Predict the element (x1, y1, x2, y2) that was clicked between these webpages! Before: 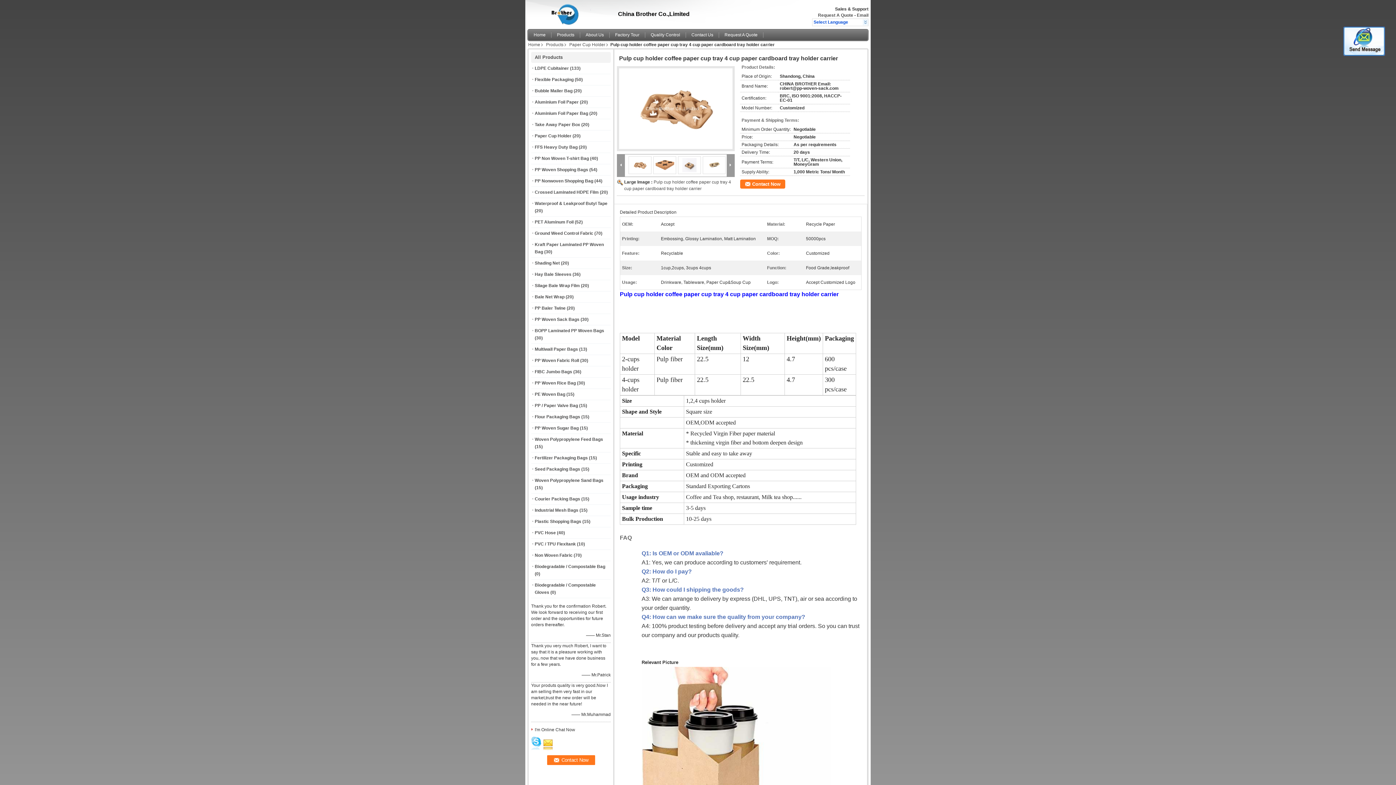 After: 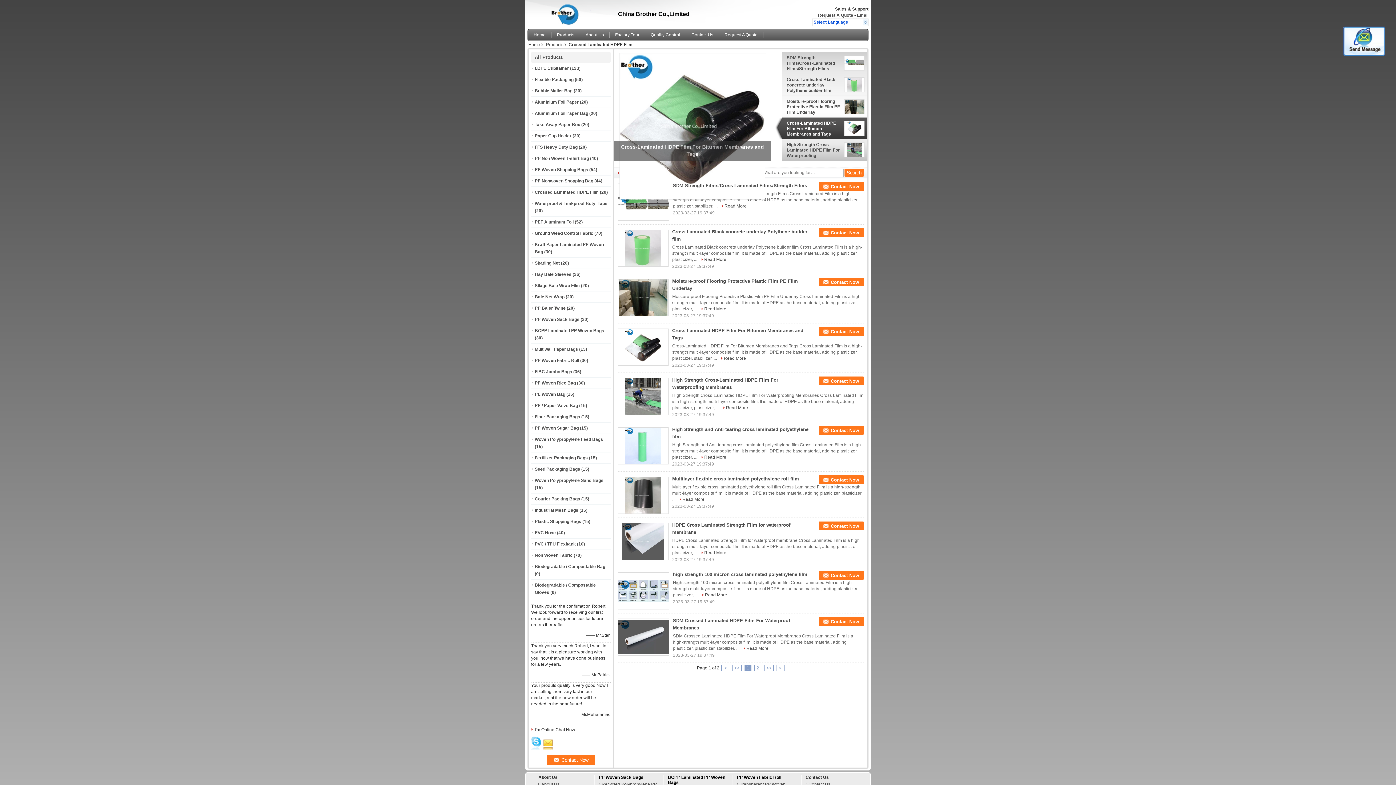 Action: label: Crossed Laminated HDPE Film bbox: (534, 189, 598, 194)